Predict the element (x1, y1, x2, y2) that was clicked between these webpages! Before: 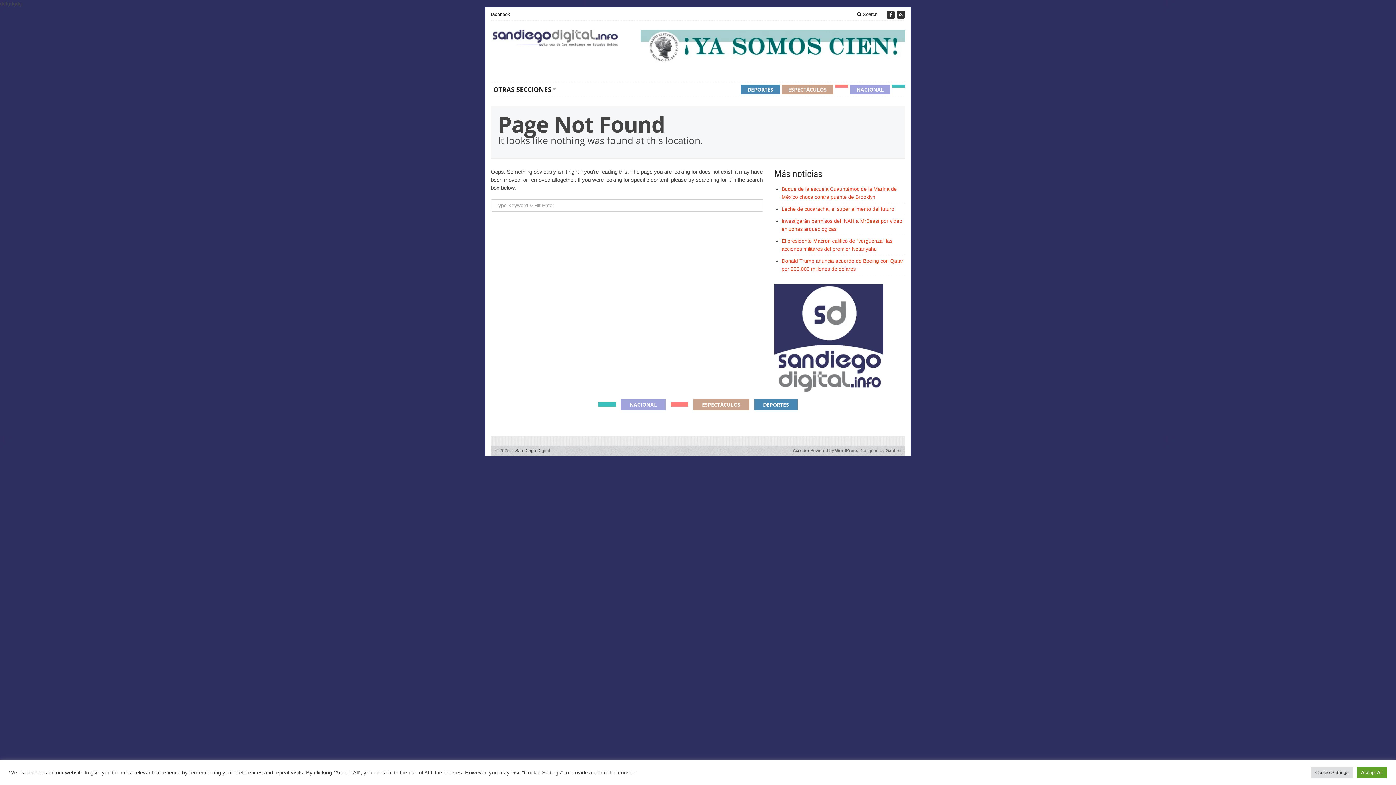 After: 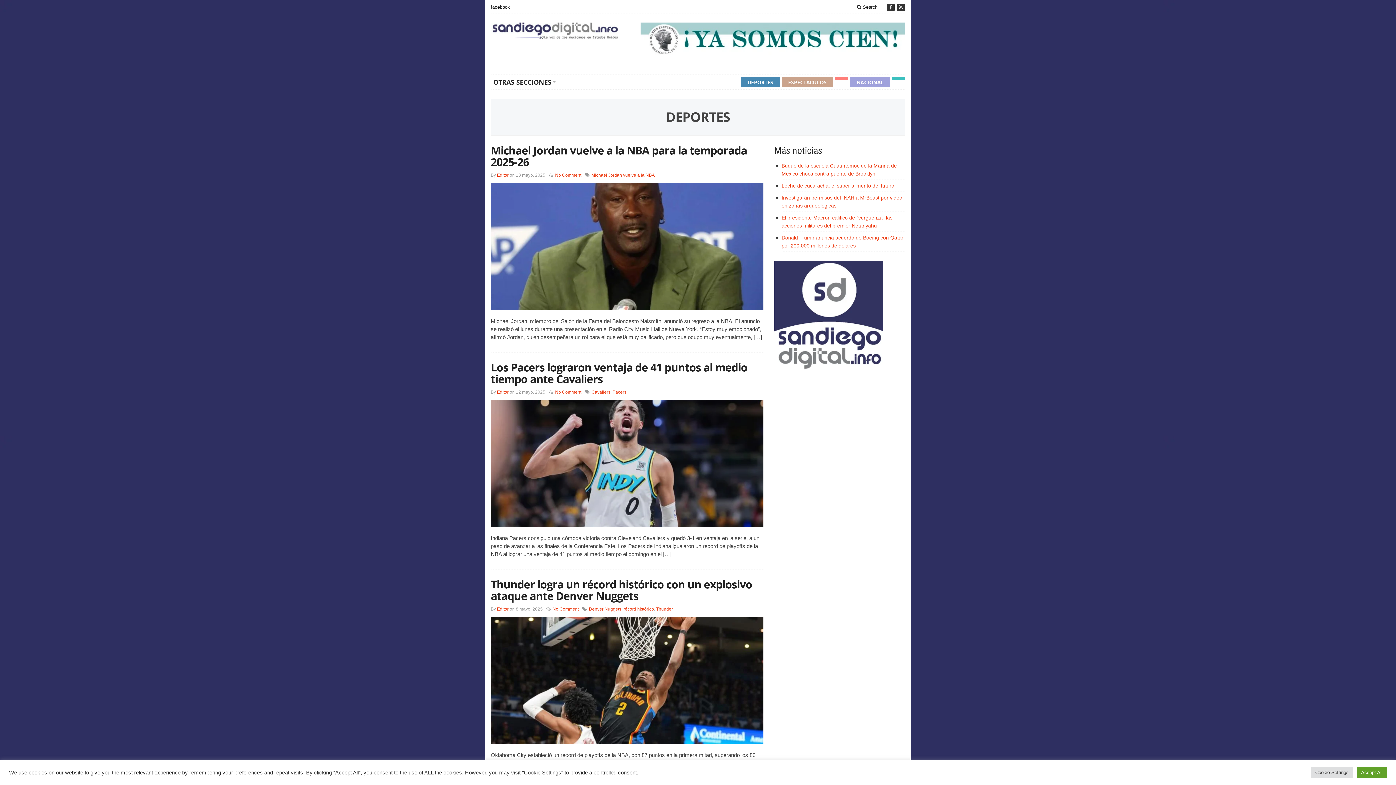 Action: label: DEPORTES bbox: (754, 399, 797, 410)